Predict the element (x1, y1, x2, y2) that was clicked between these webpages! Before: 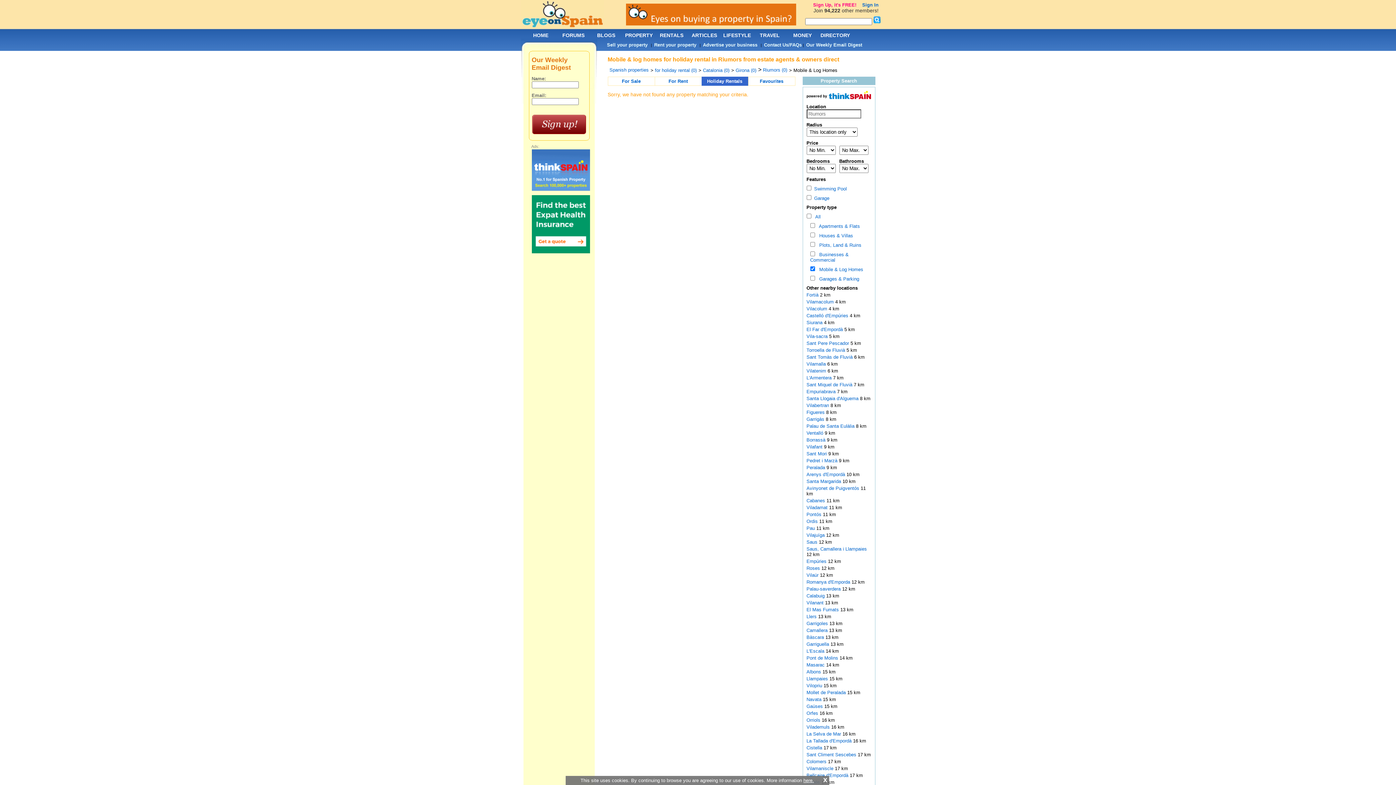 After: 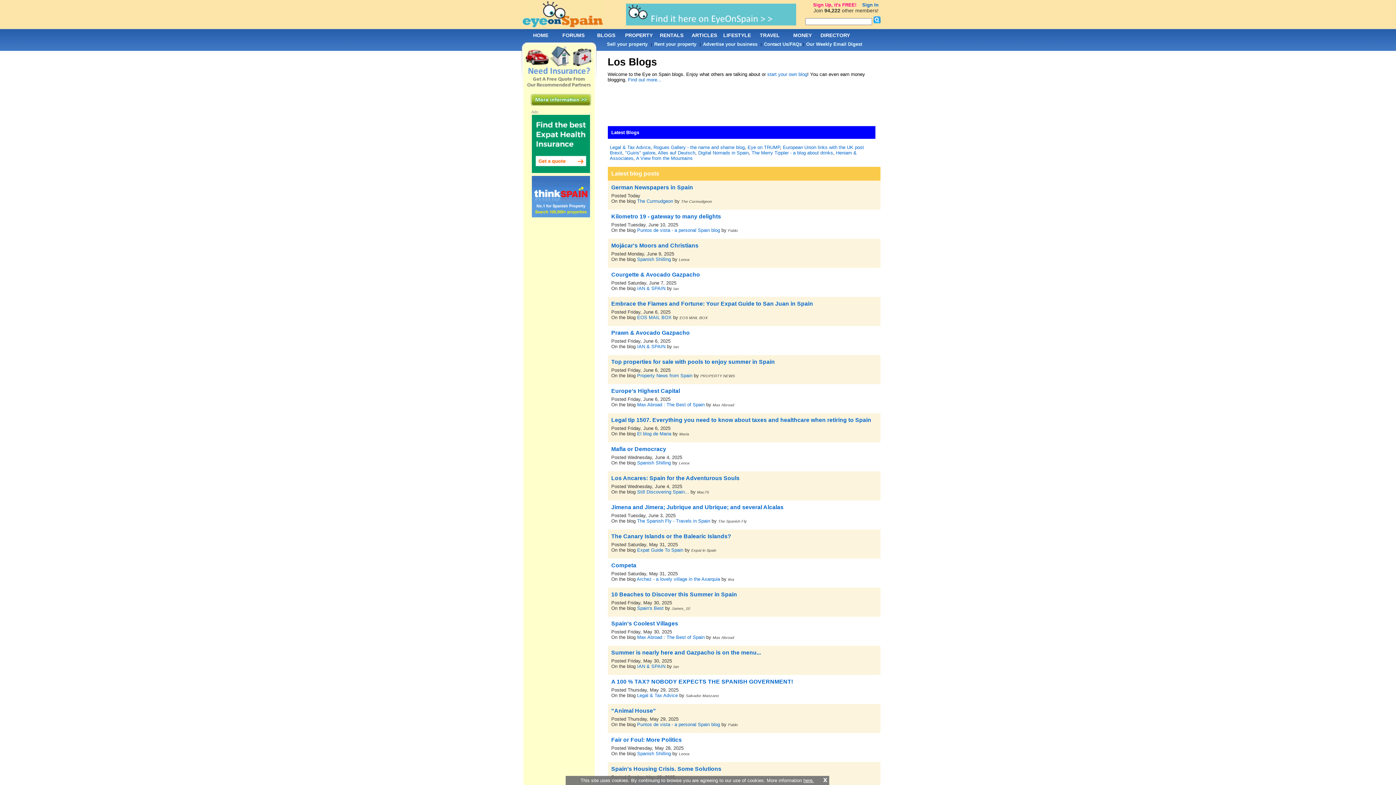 Action: bbox: (590, 29, 622, 41) label: BLOGS